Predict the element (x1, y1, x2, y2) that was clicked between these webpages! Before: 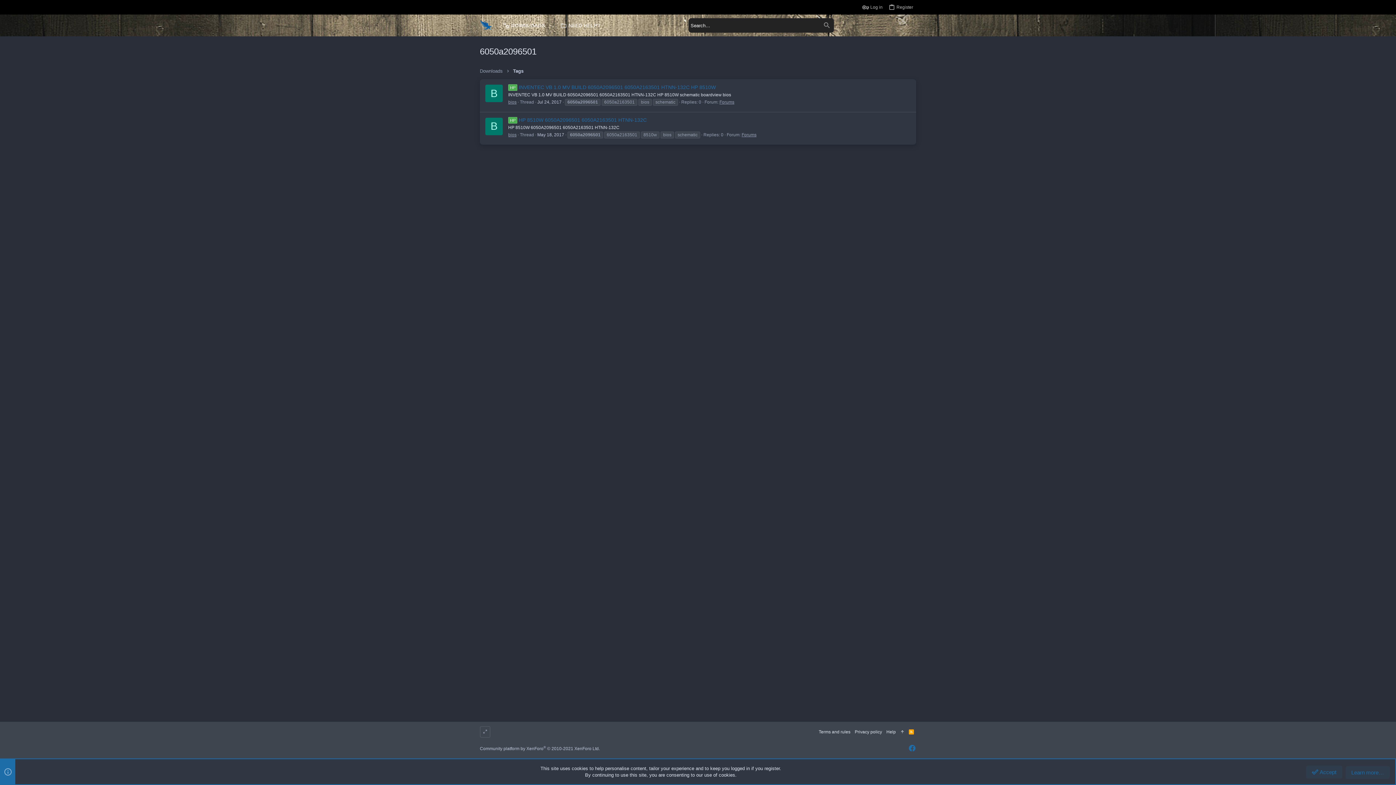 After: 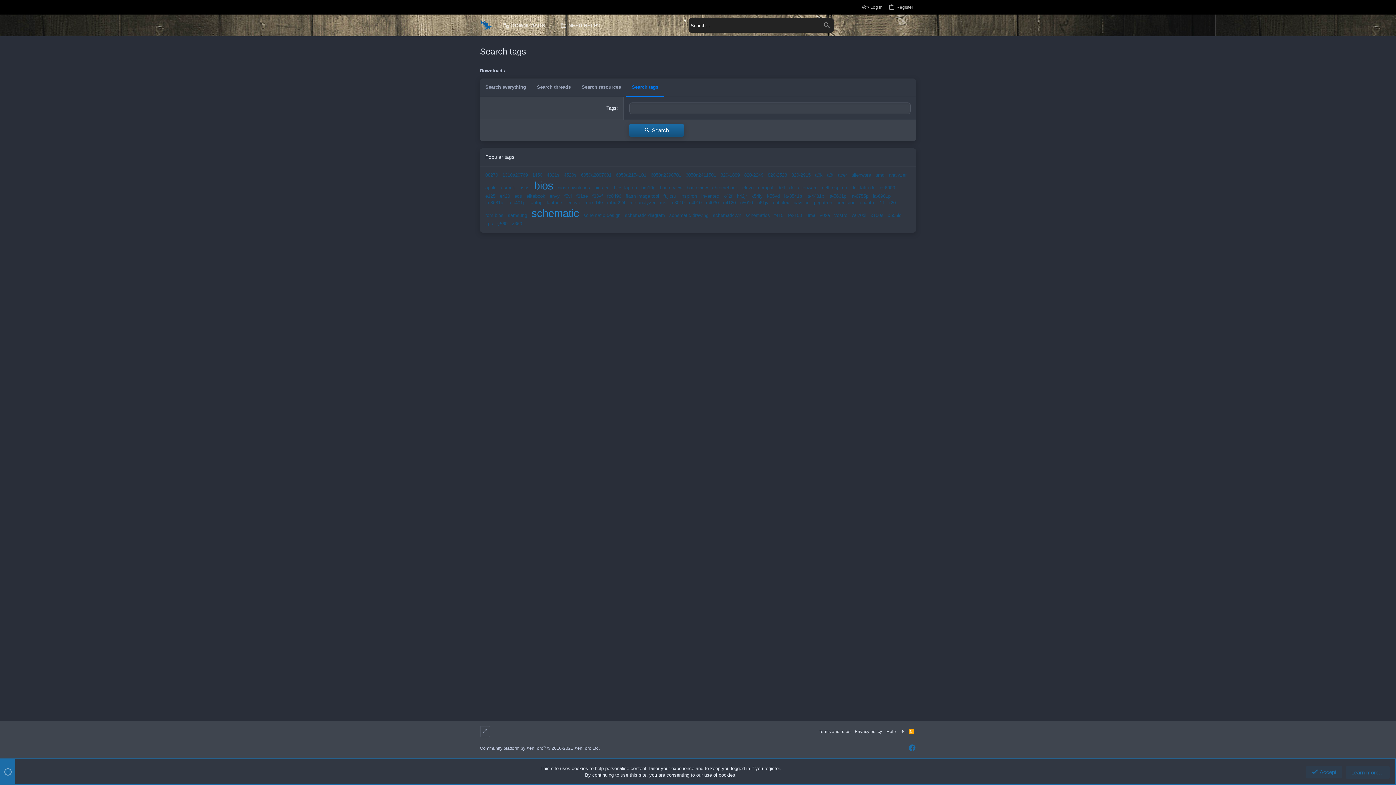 Action: label: Tags bbox: (513, 68, 523, 74)